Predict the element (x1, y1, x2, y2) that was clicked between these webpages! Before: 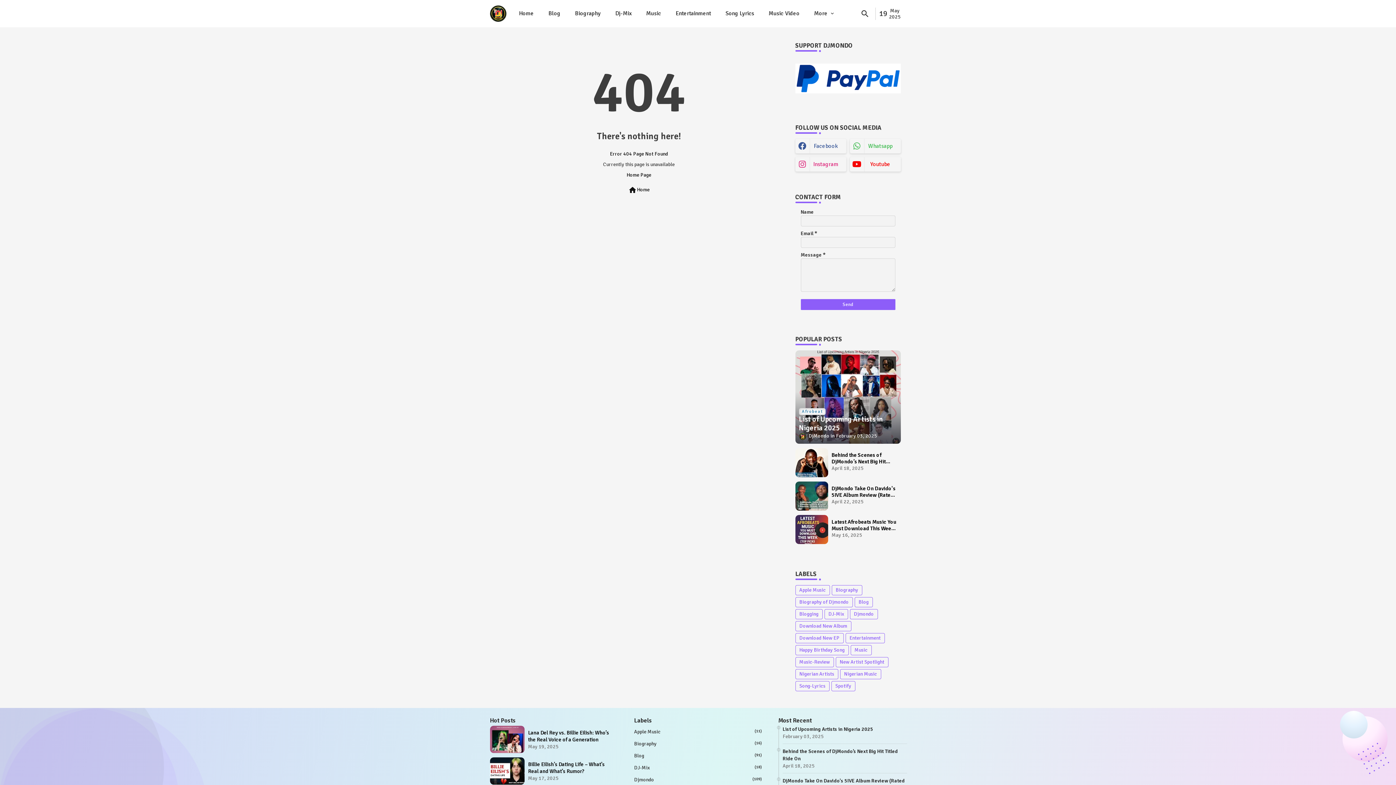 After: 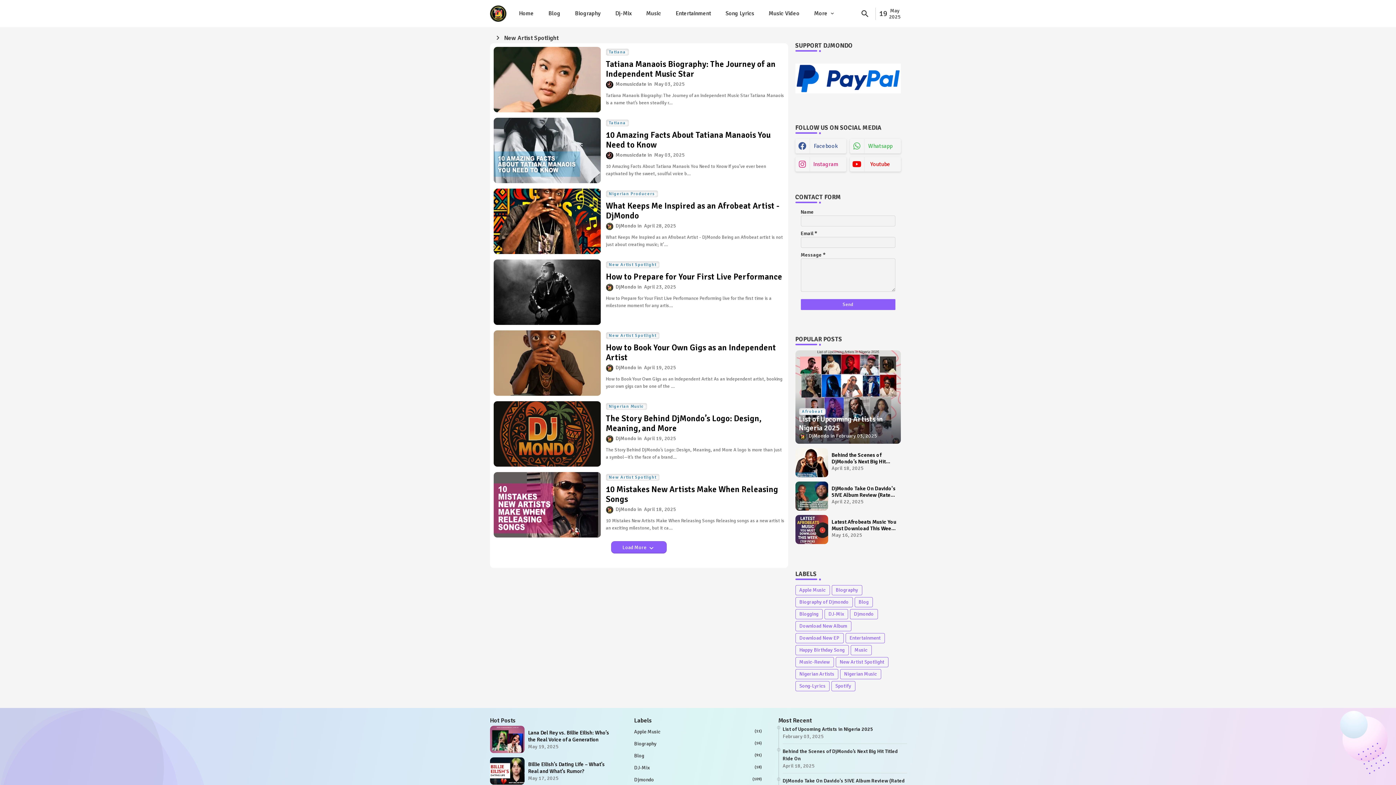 Action: bbox: (835, 657, 888, 667) label: New Artist Spotlight